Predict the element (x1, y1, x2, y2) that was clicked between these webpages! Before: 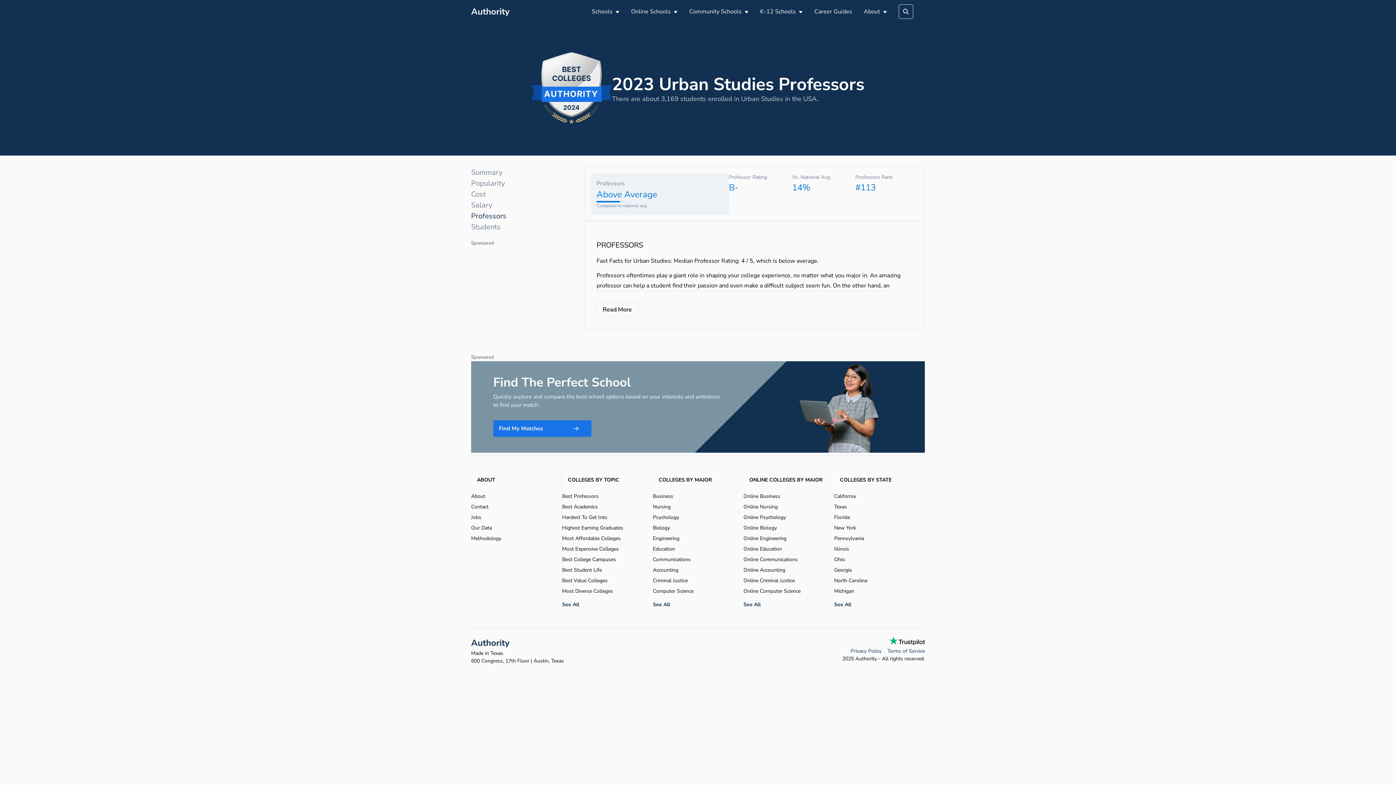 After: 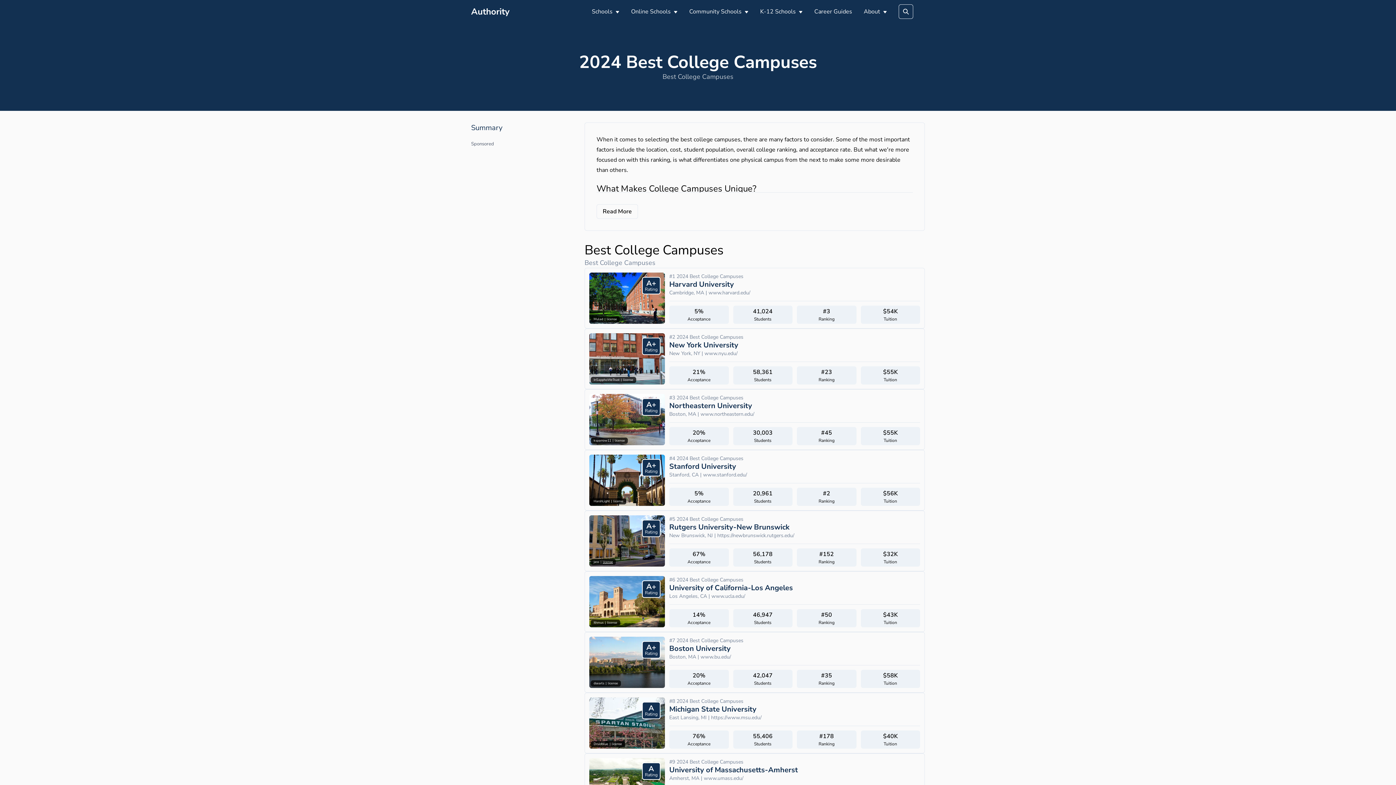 Action: bbox: (562, 555, 653, 563) label: Best College Campuses